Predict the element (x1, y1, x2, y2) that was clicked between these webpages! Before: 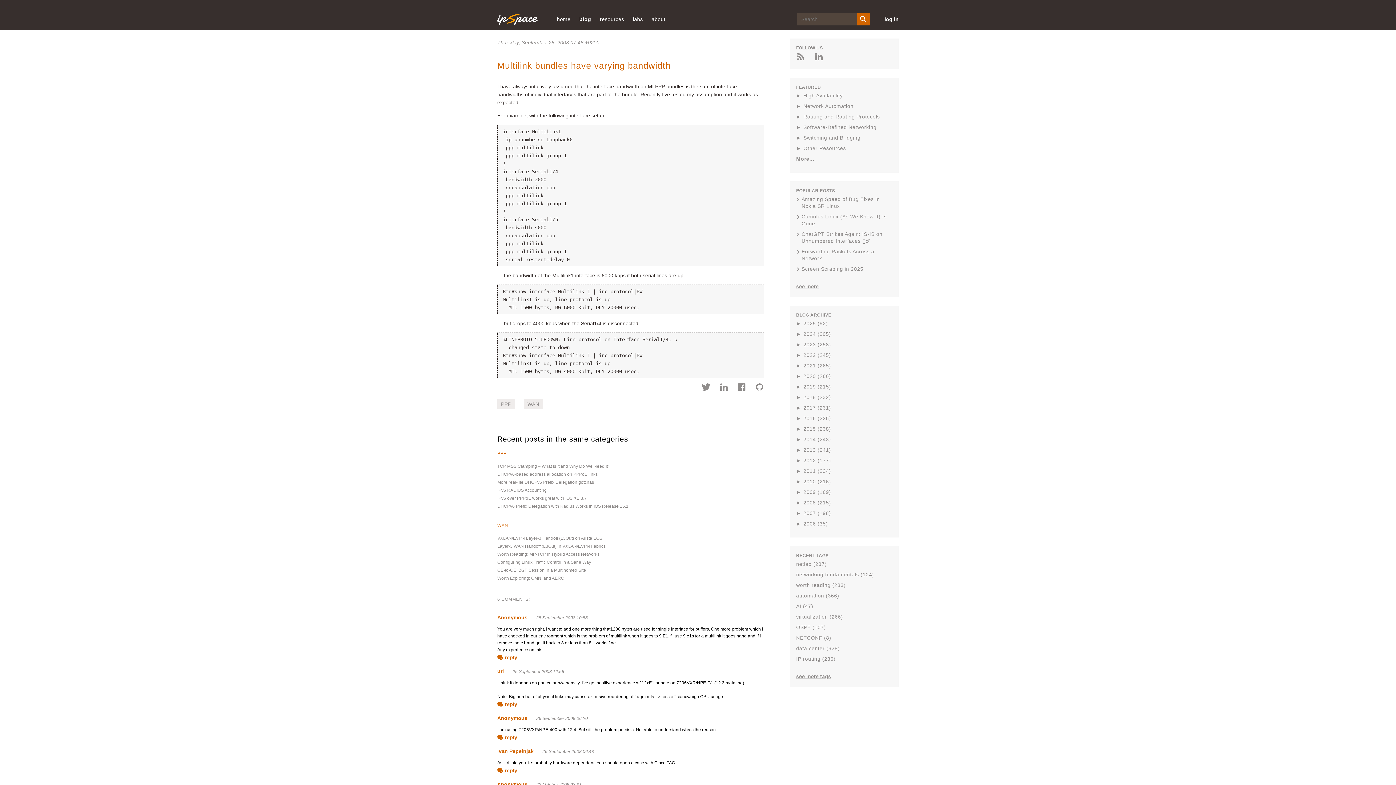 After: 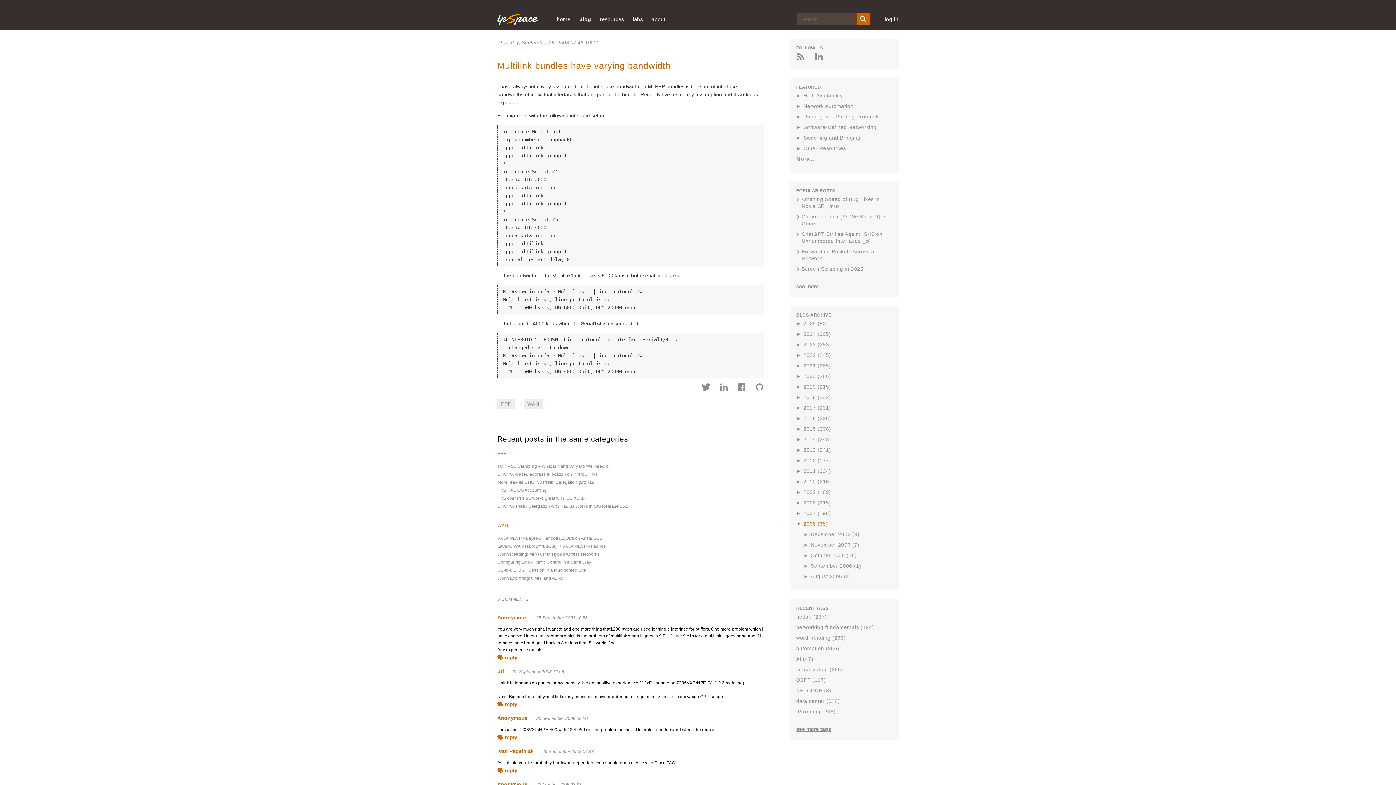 Action: label: 2006 (35) bbox: (796, 520, 892, 527)